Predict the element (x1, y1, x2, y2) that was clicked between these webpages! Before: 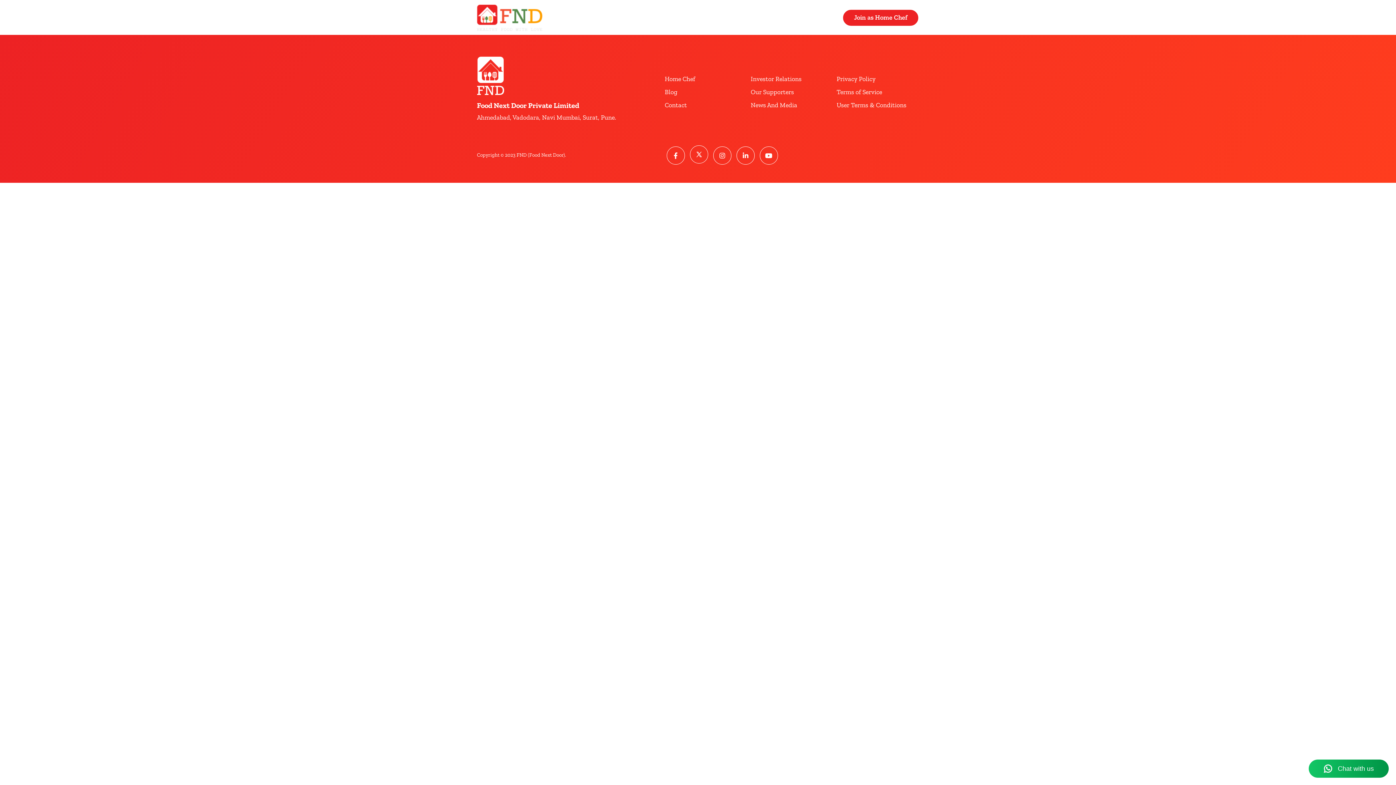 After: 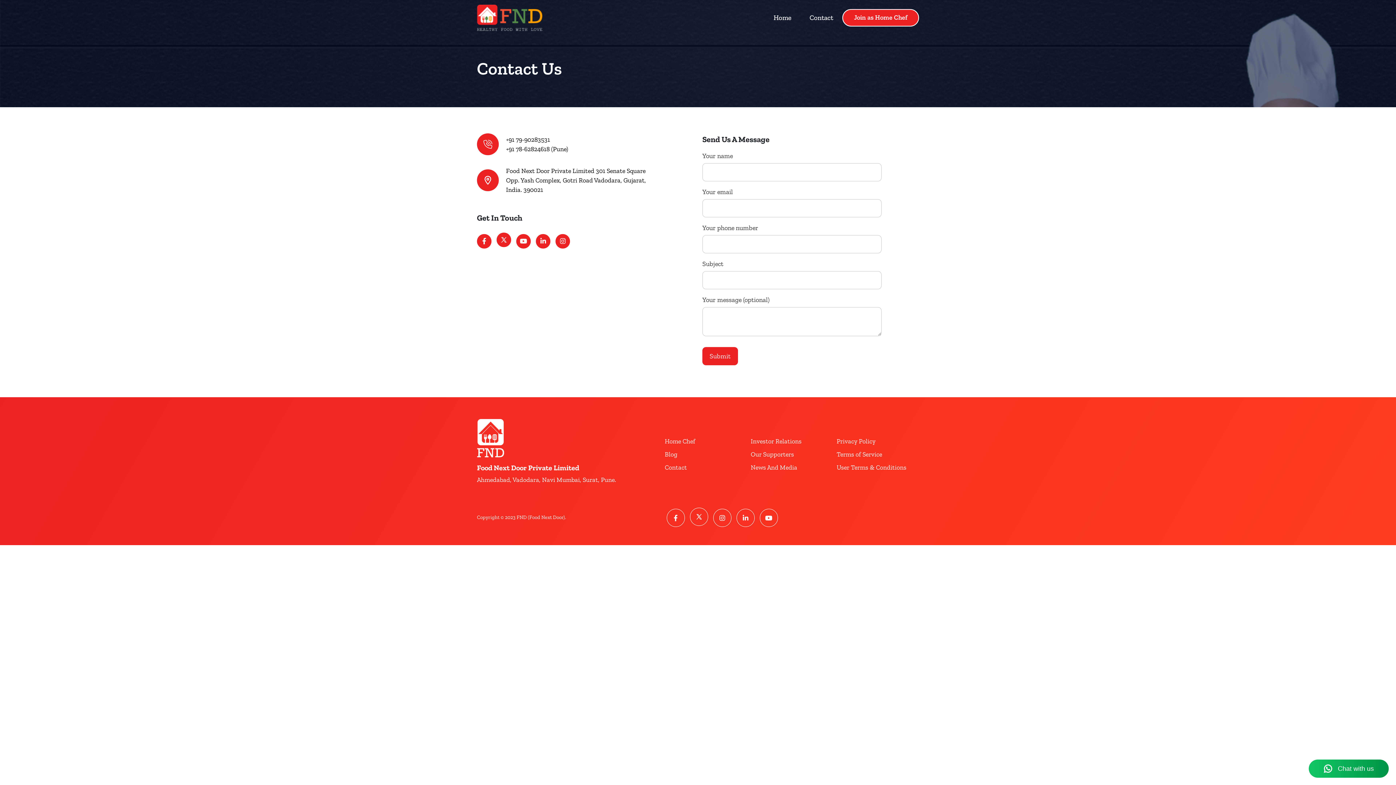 Action: bbox: (664, 101, 687, 109) label: Contact